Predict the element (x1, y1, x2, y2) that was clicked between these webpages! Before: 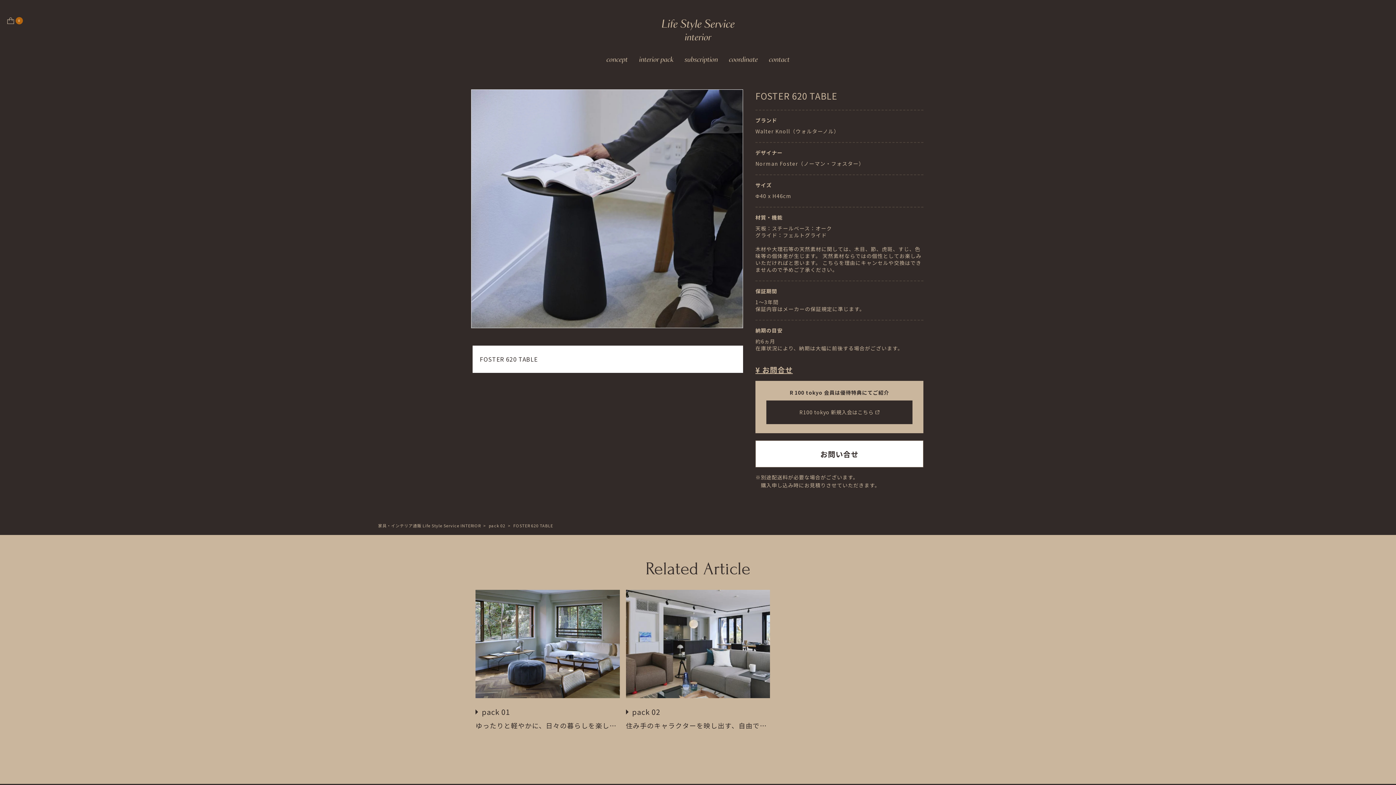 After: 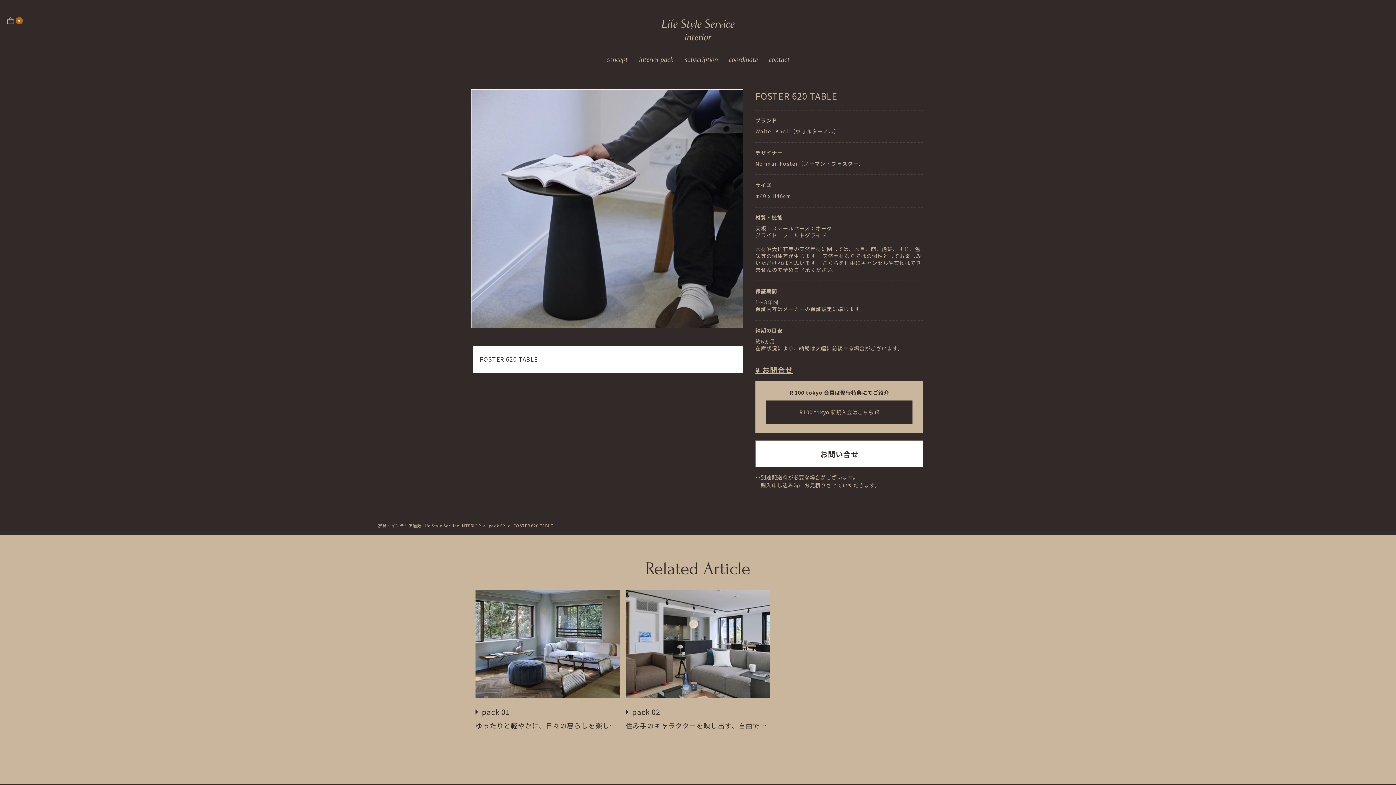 Action: label: R100 tokyo 新規入会はこちら bbox: (766, 400, 912, 424)